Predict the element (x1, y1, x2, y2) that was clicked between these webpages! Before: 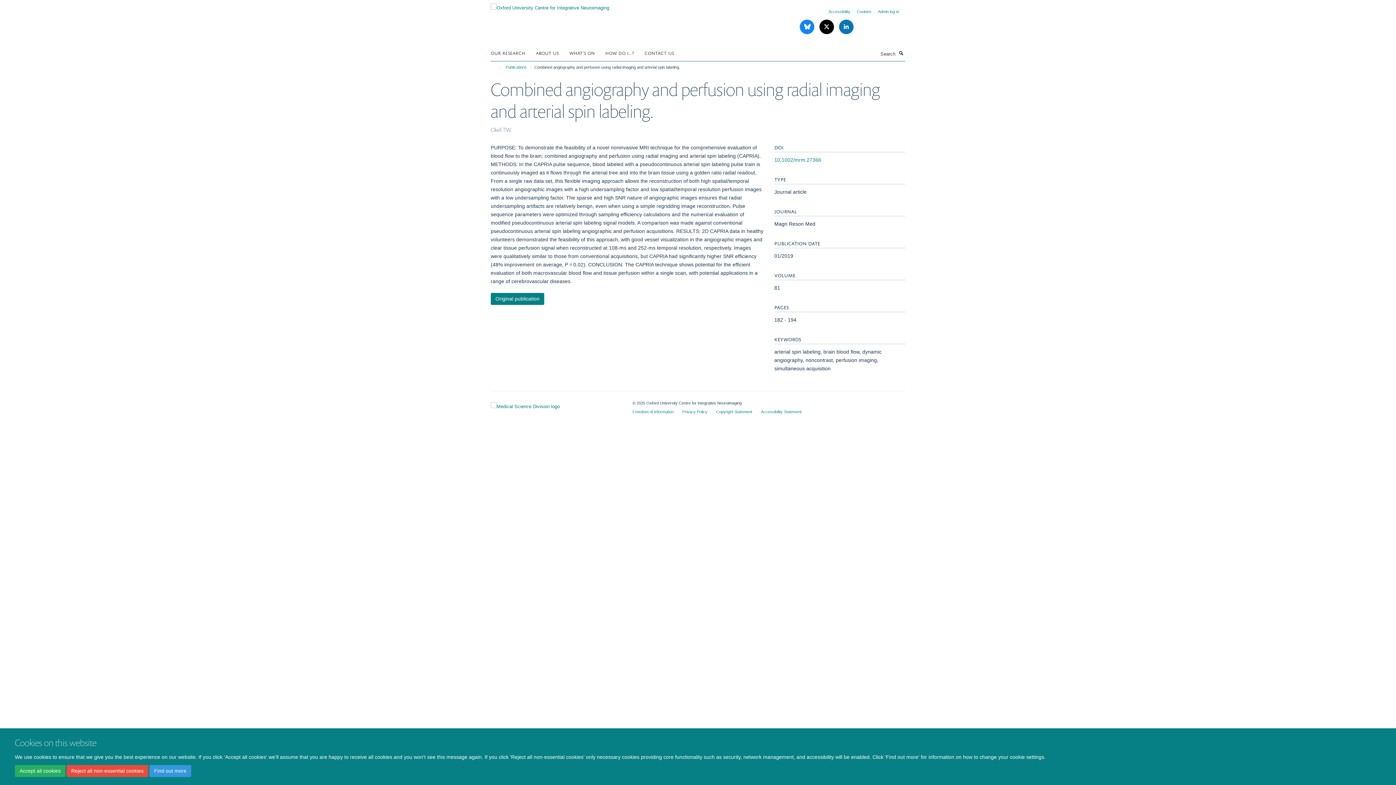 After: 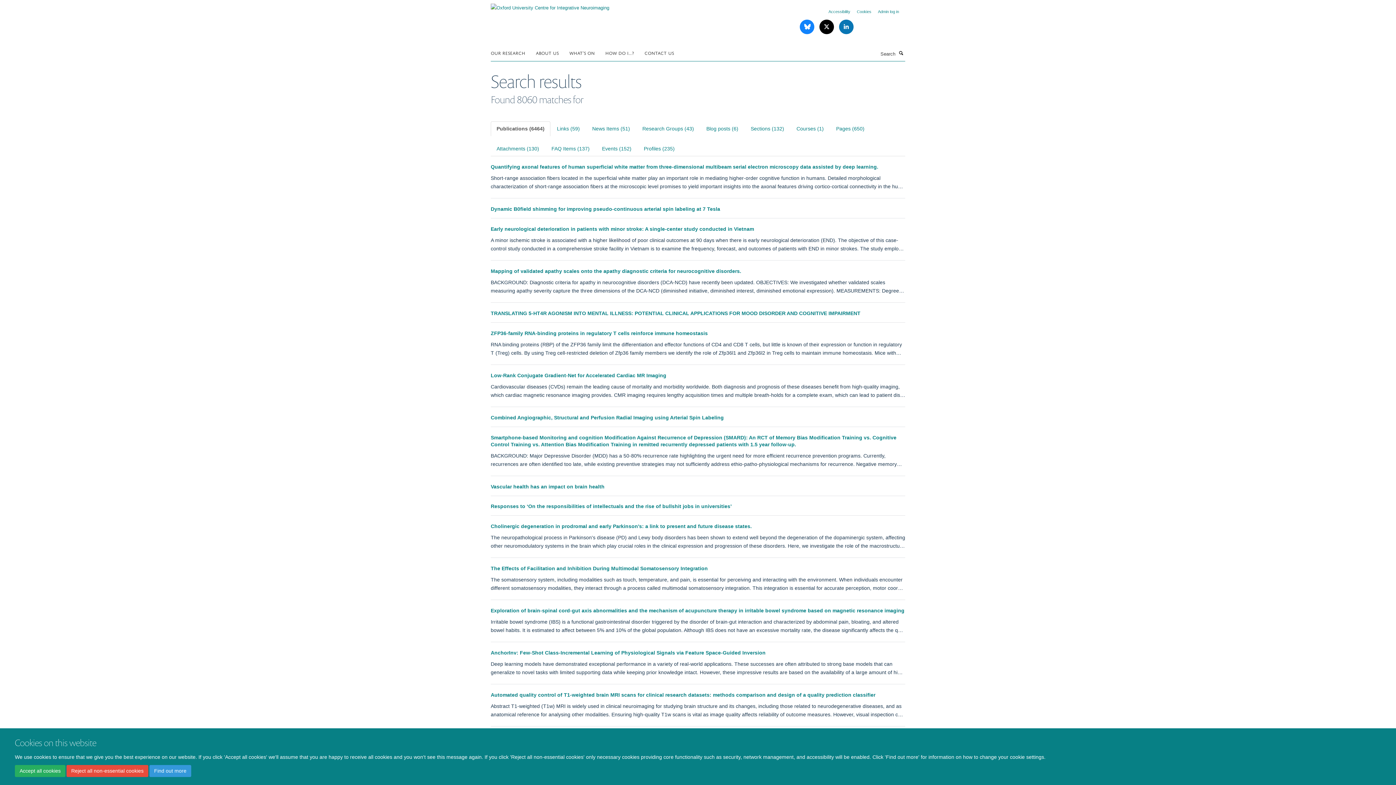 Action: bbox: (897, 49, 905, 56) label: Search